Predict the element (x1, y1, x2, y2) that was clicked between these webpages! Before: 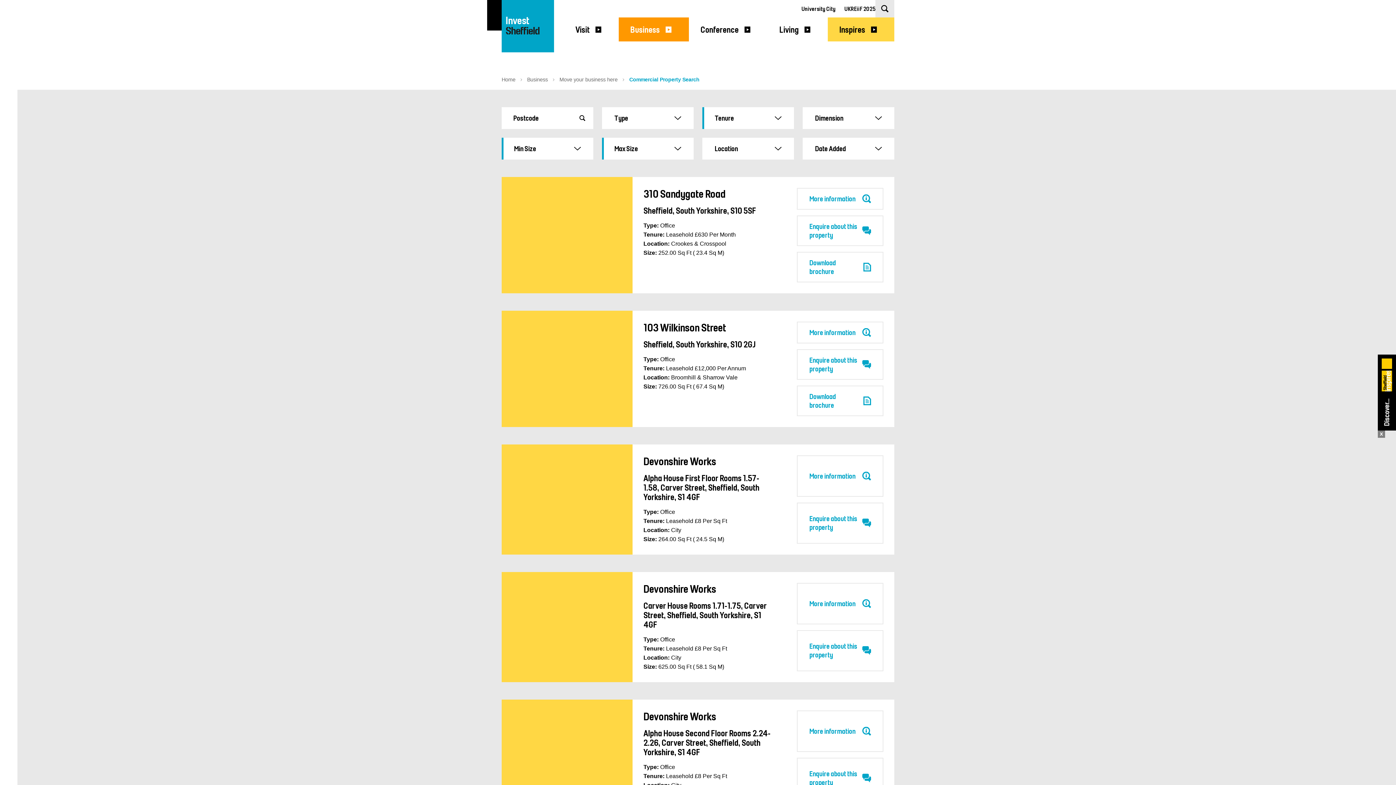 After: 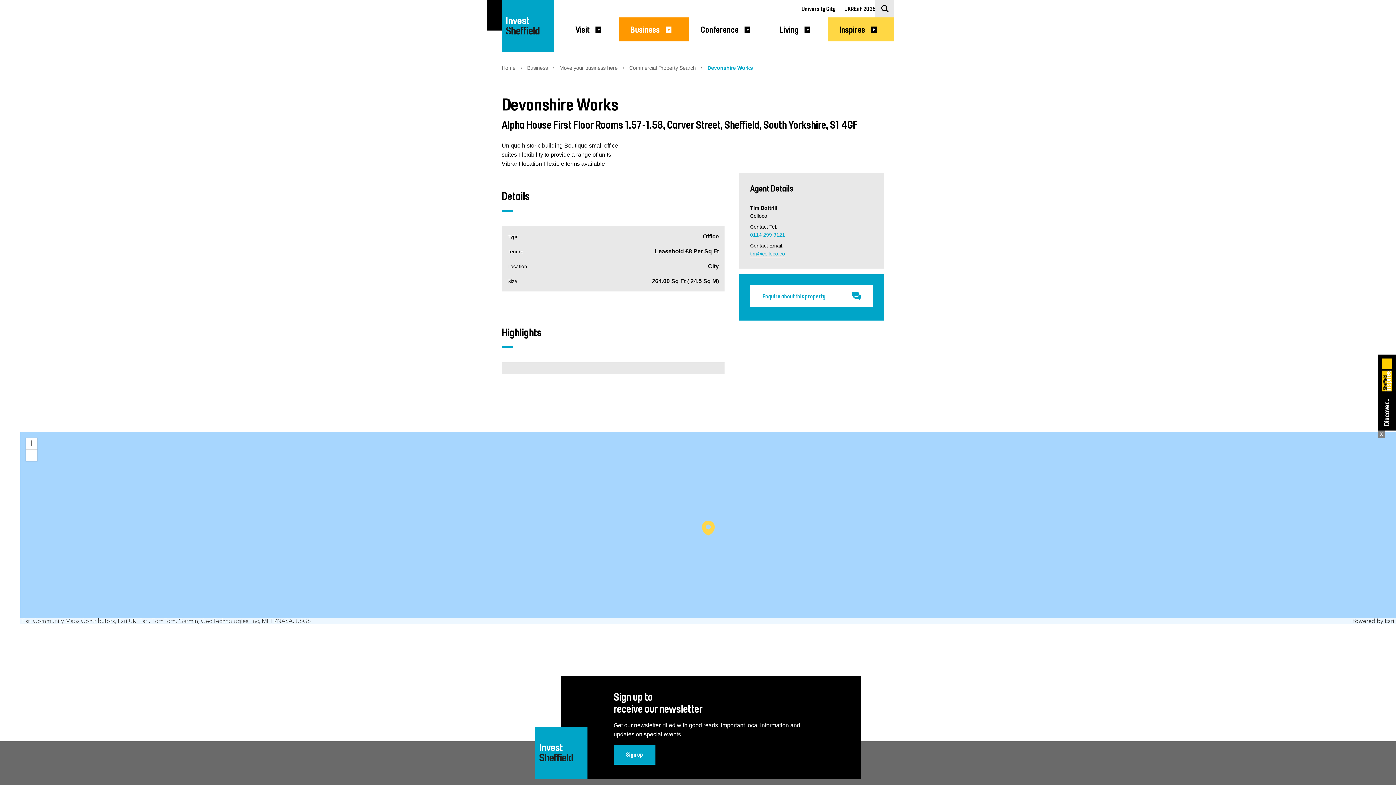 Action: bbox: (643, 473, 759, 502) label: Alpha House First Floor Rooms 1.57-1.58, Carver Street, Sheffield, South Yorkshire, S1 4GF